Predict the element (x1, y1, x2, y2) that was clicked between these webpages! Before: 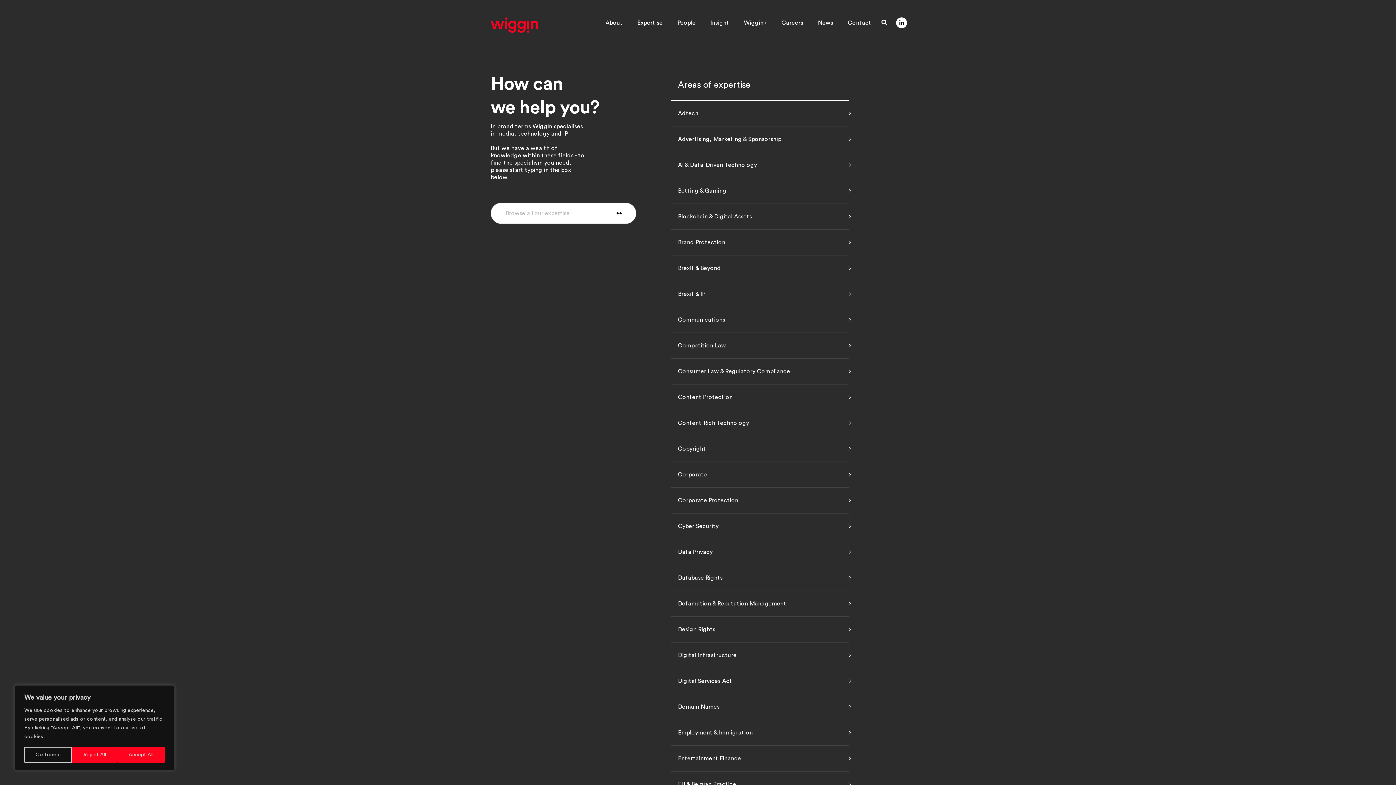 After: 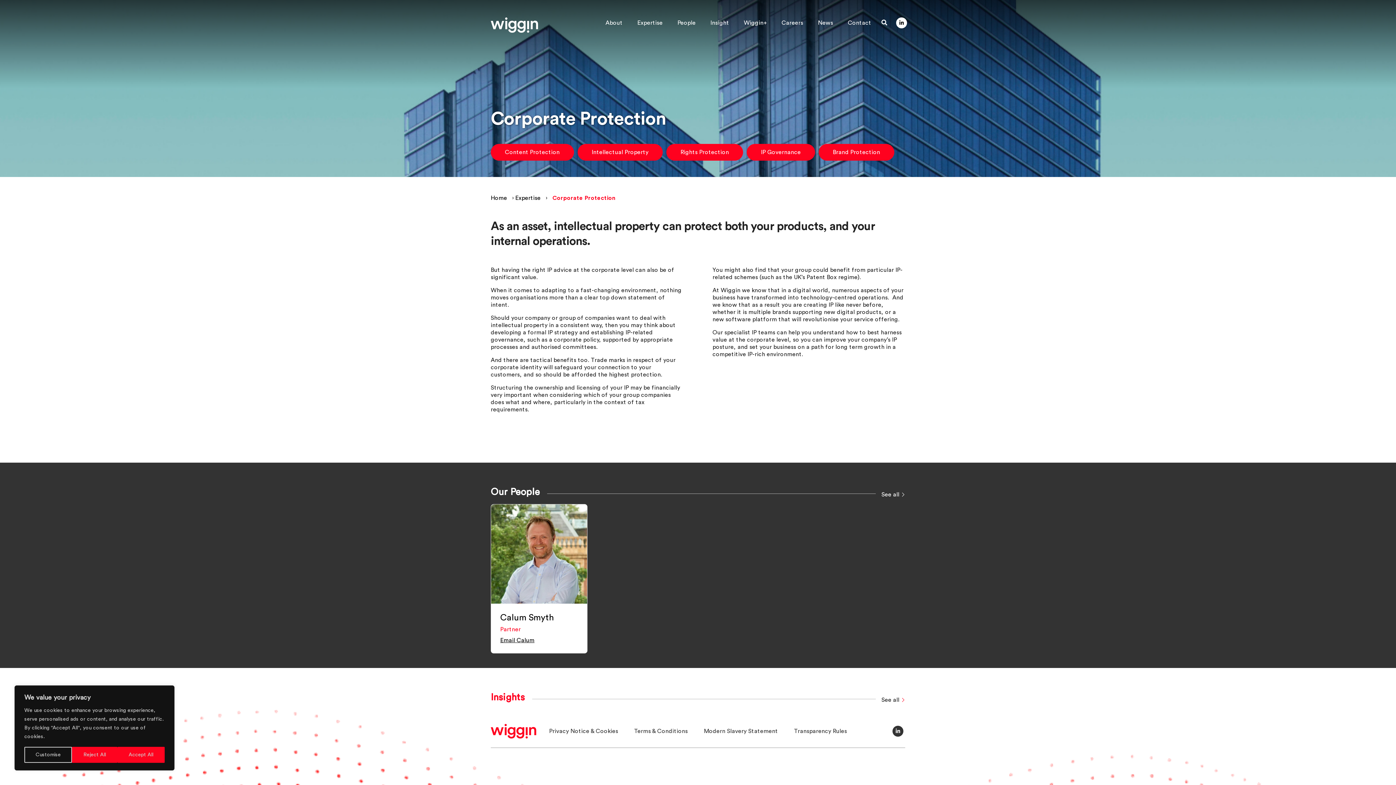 Action: bbox: (670, 488, 849, 513) label: Corporate Protection